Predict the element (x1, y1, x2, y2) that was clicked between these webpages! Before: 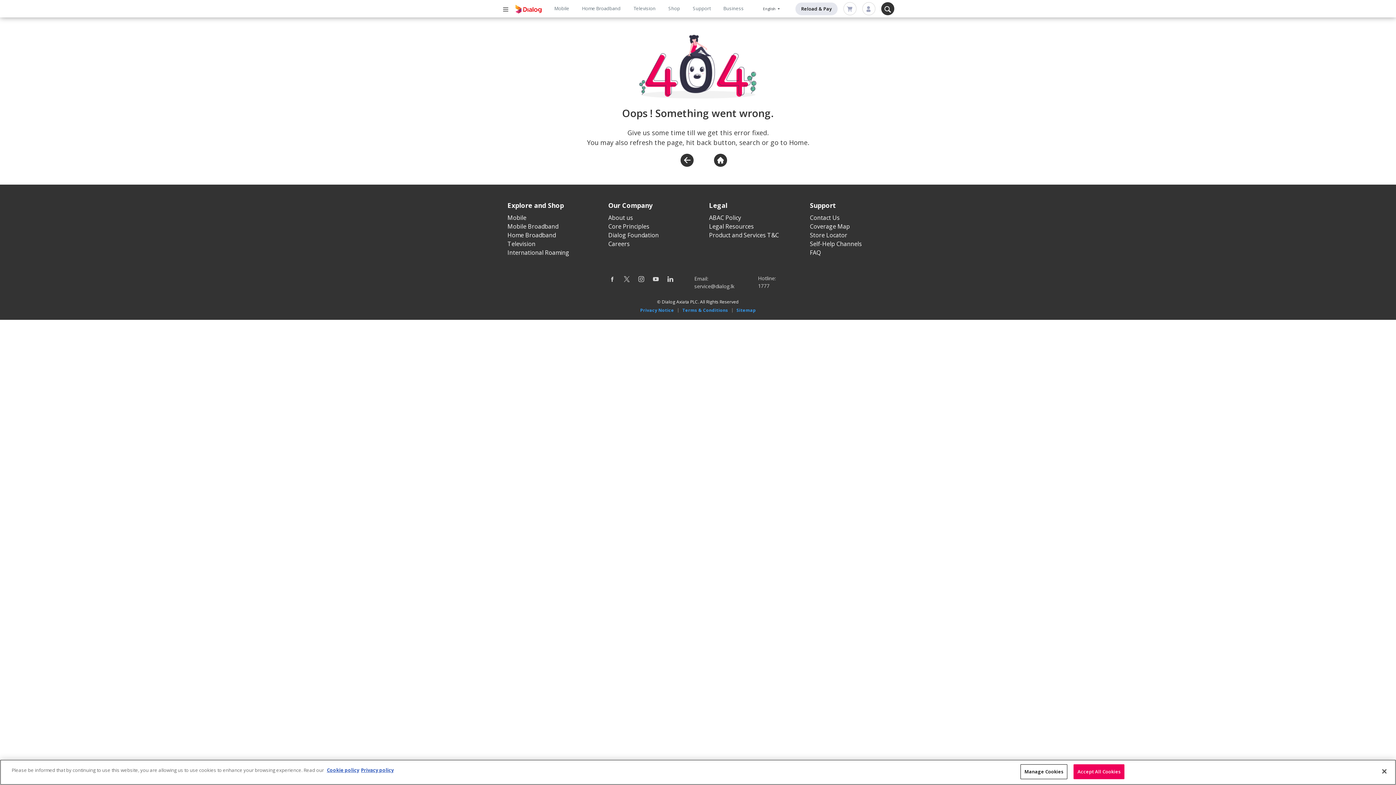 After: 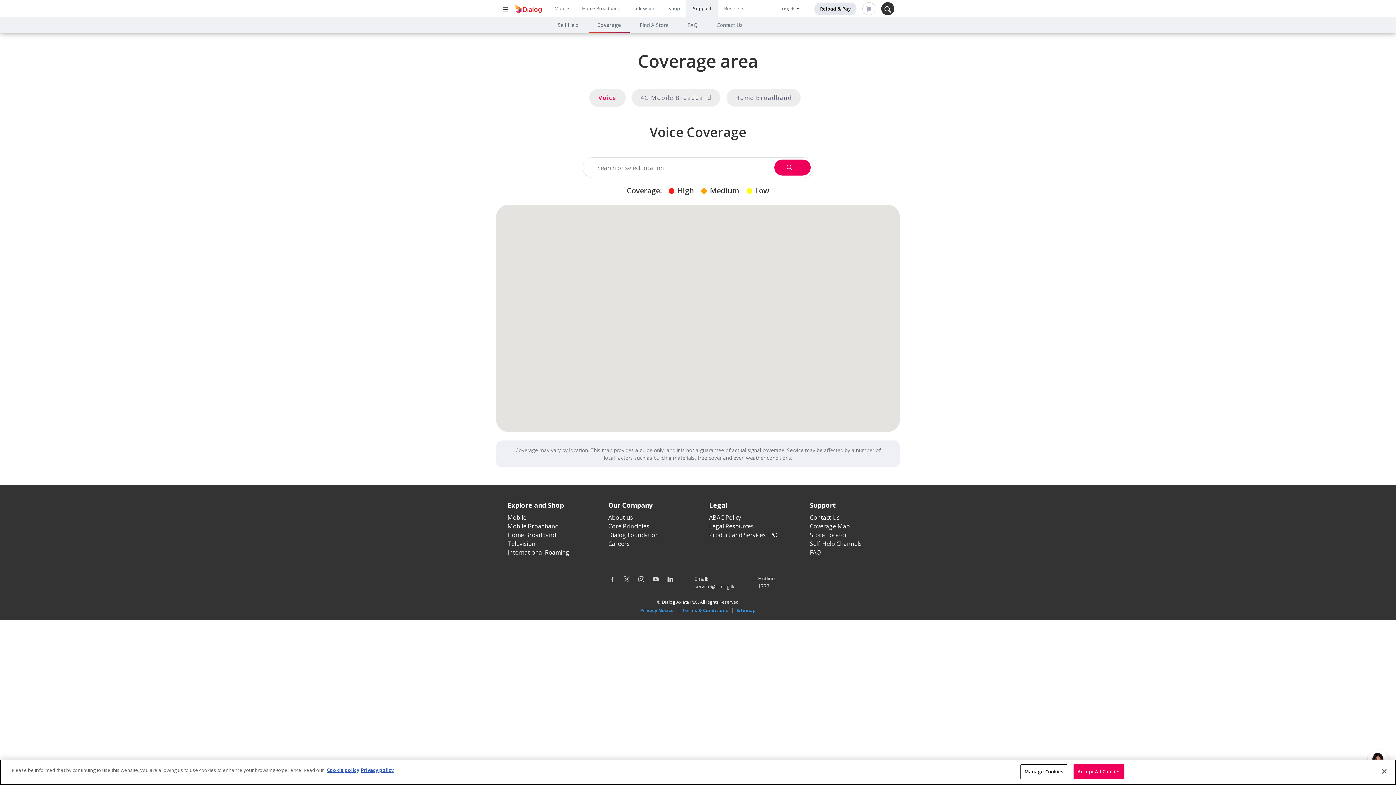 Action: label: Coverage Map bbox: (810, 222, 850, 230)